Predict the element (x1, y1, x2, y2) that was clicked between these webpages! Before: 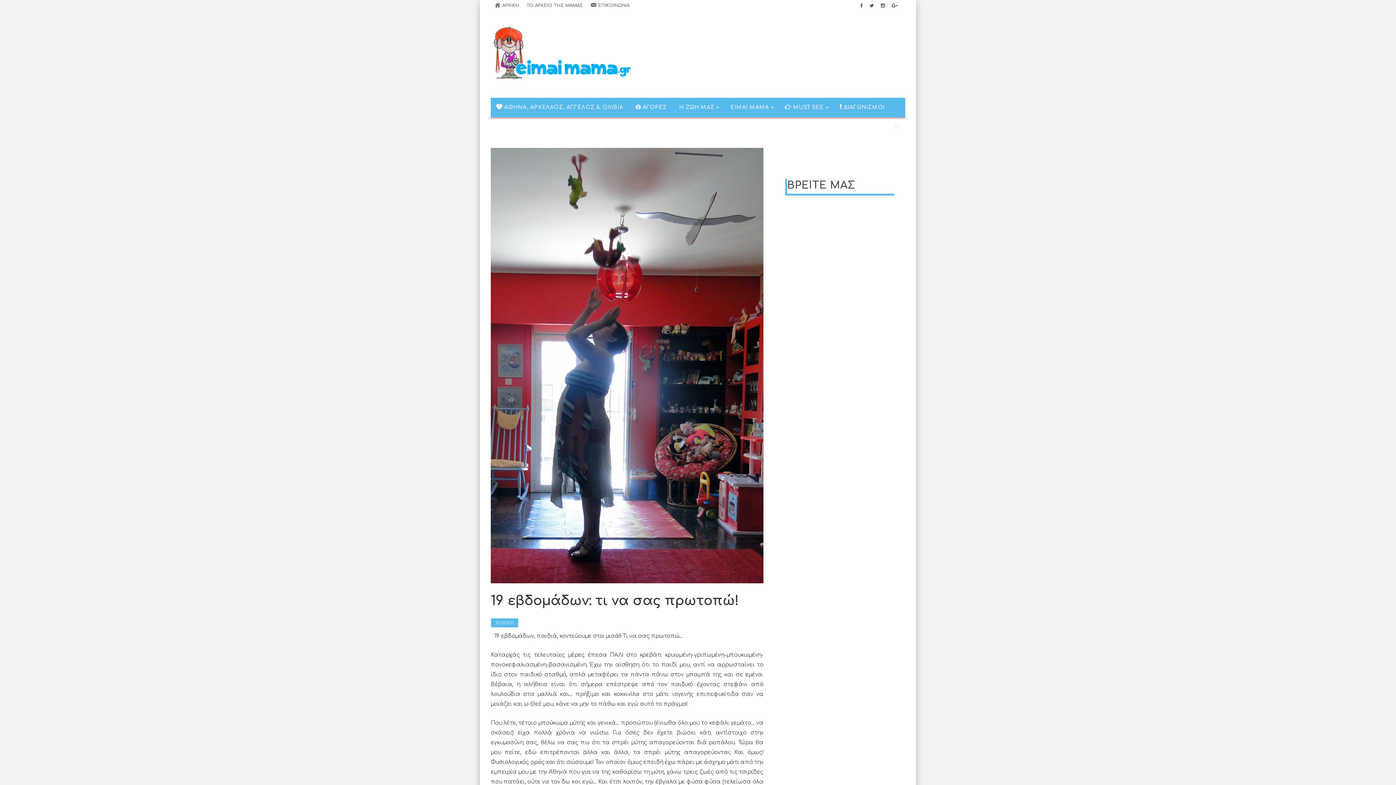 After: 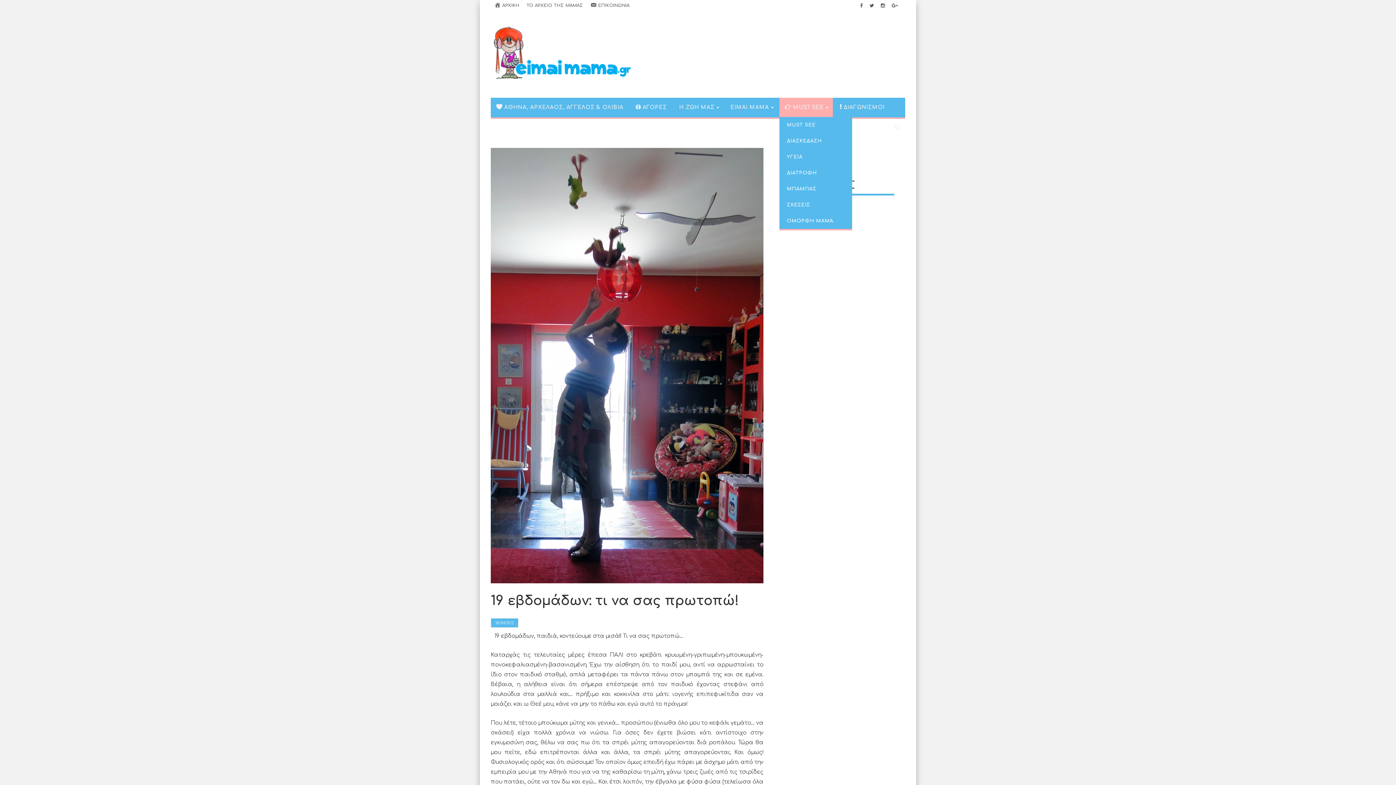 Action: bbox: (779, 97, 832, 117) label: MUST SEE